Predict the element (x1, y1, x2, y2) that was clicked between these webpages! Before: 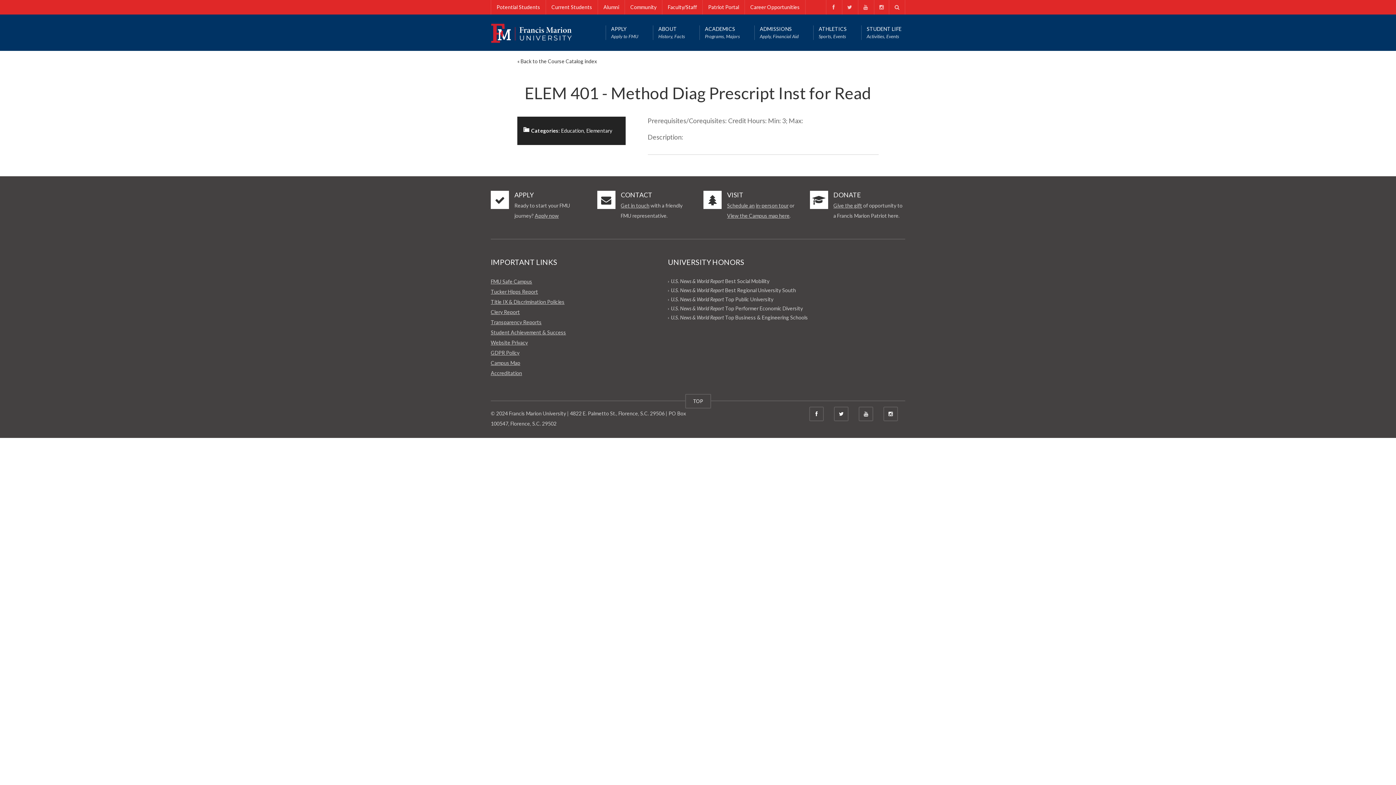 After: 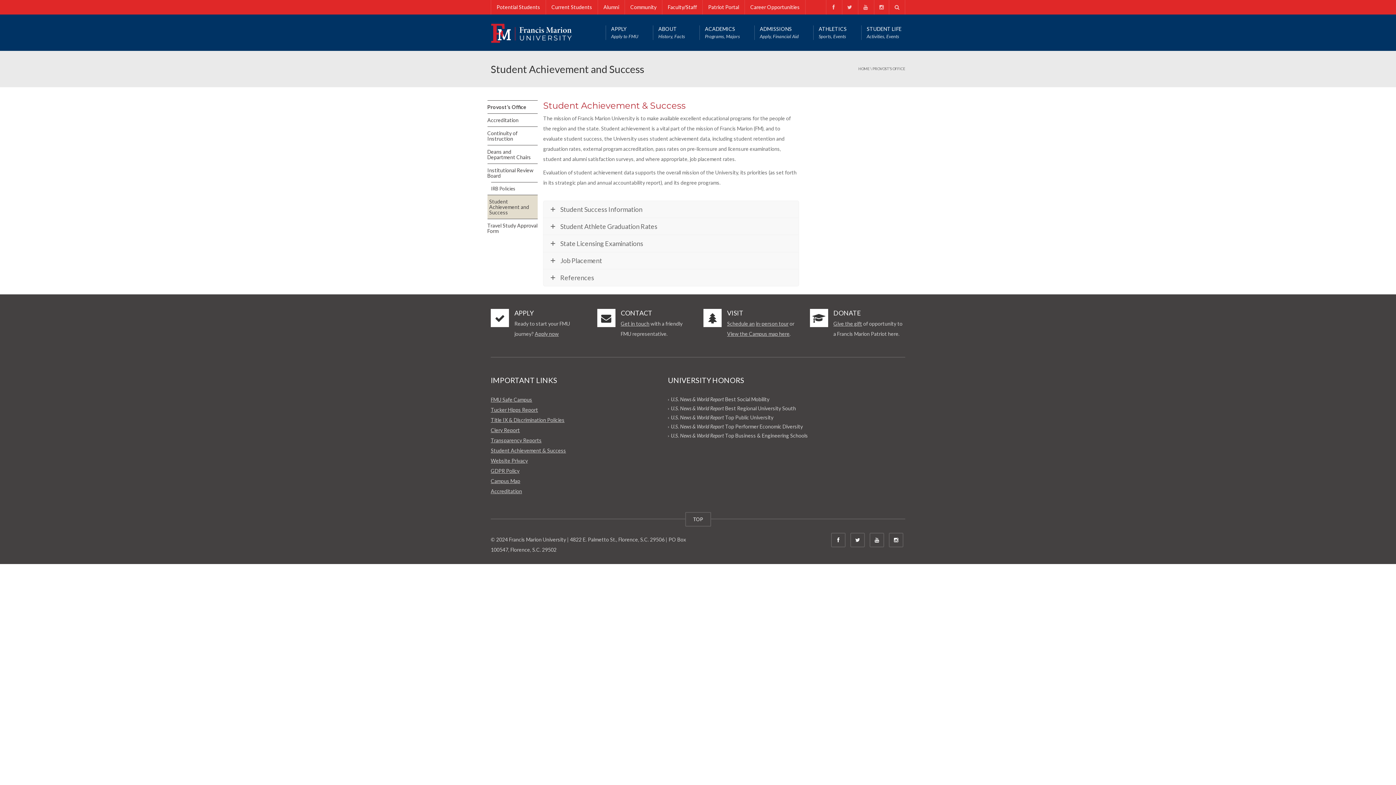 Action: bbox: (490, 329, 566, 335) label: Student Achievement & Success